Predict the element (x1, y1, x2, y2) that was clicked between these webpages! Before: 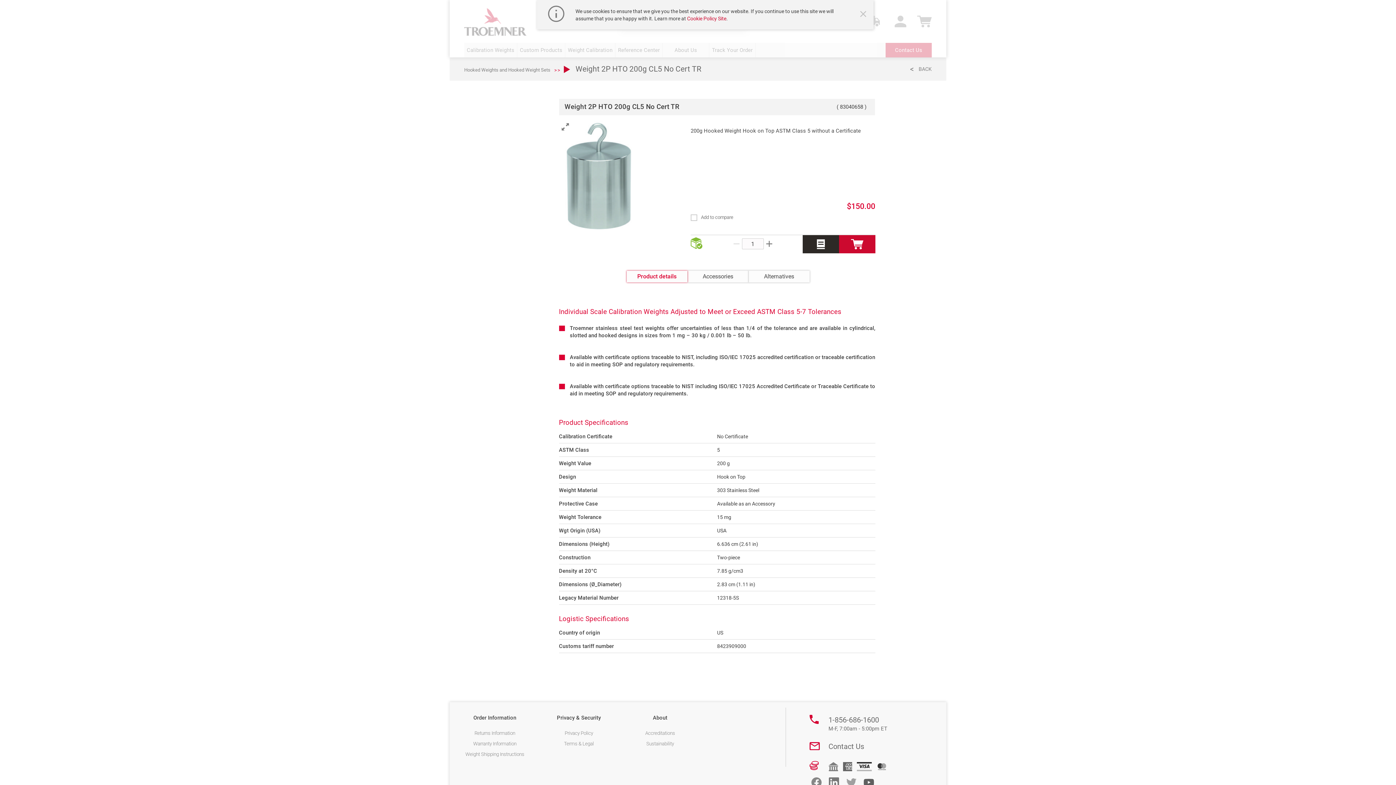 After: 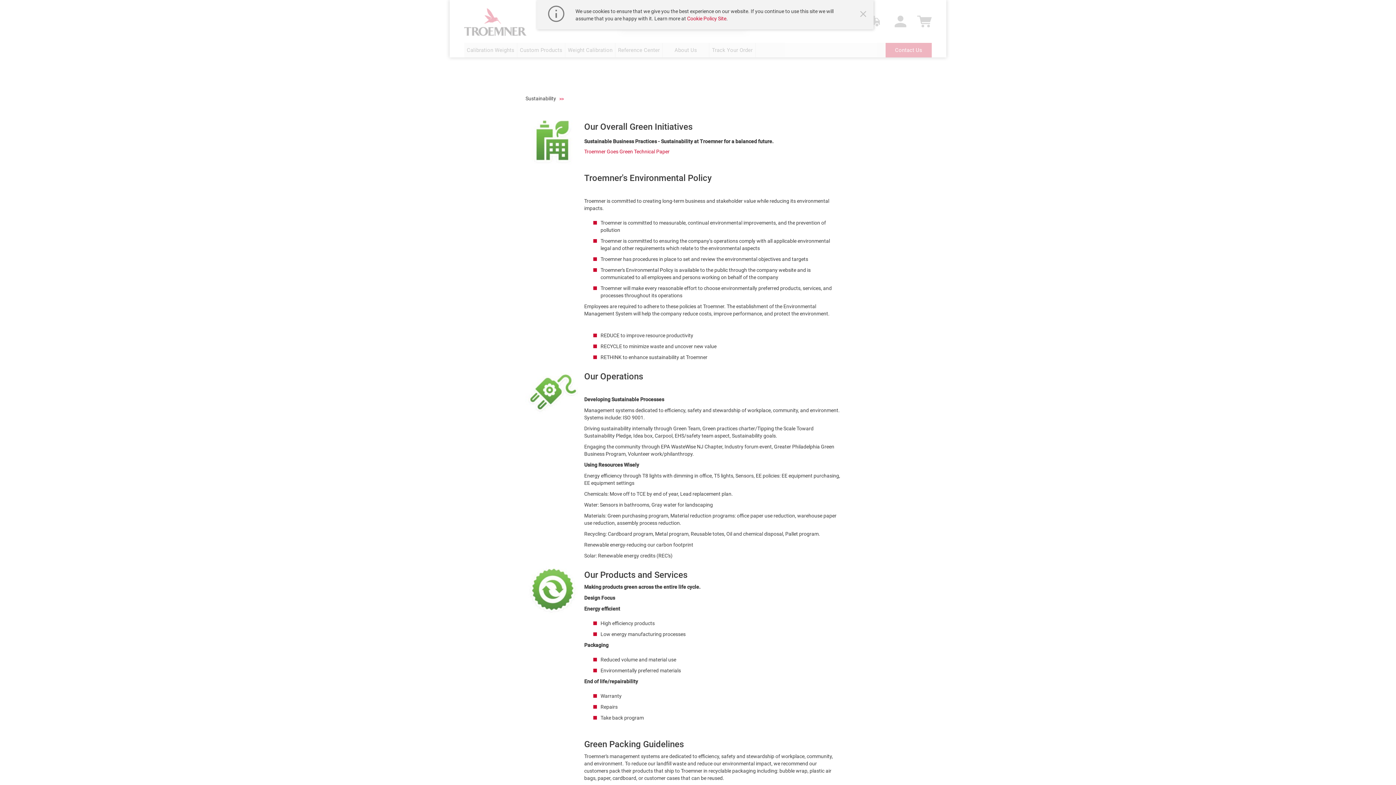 Action: label: Sustainability bbox: (646, 741, 674, 746)